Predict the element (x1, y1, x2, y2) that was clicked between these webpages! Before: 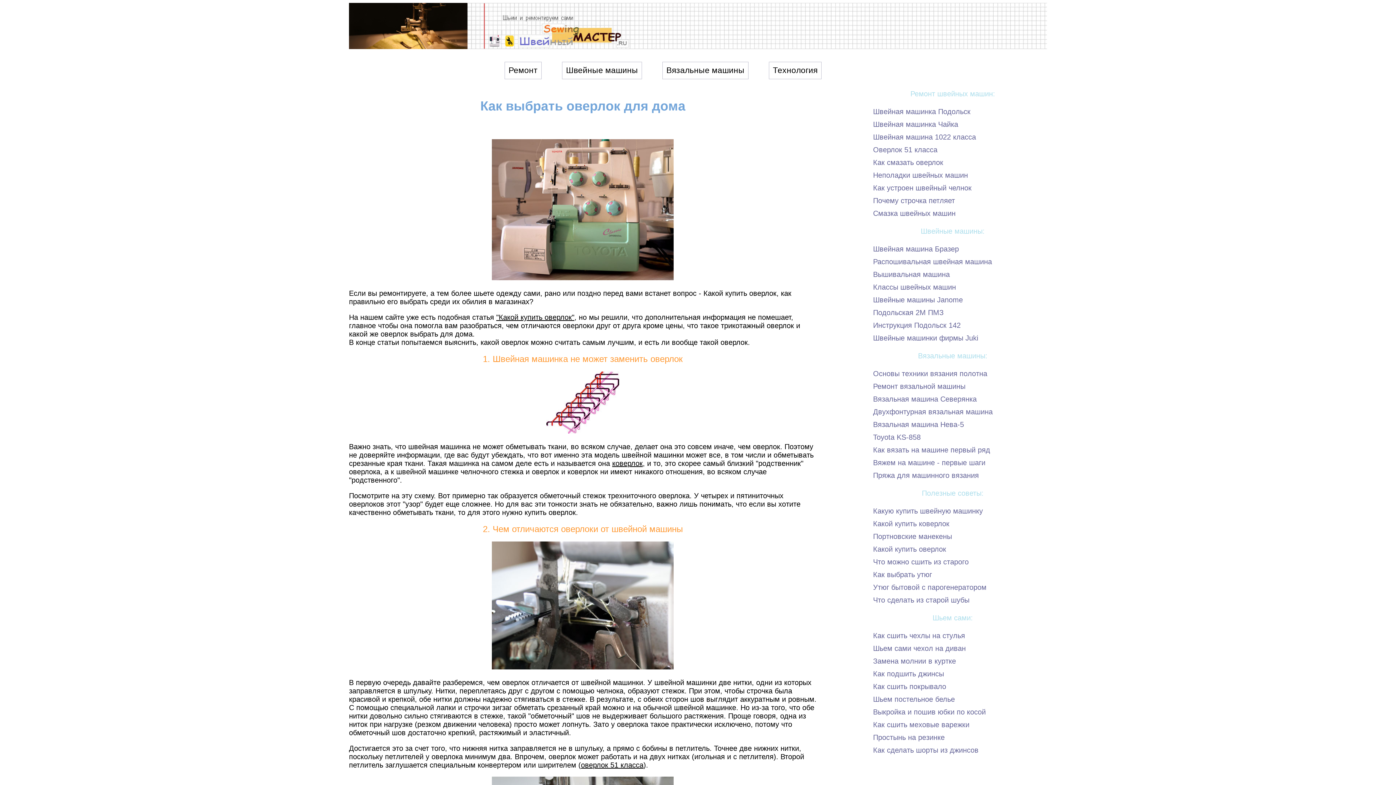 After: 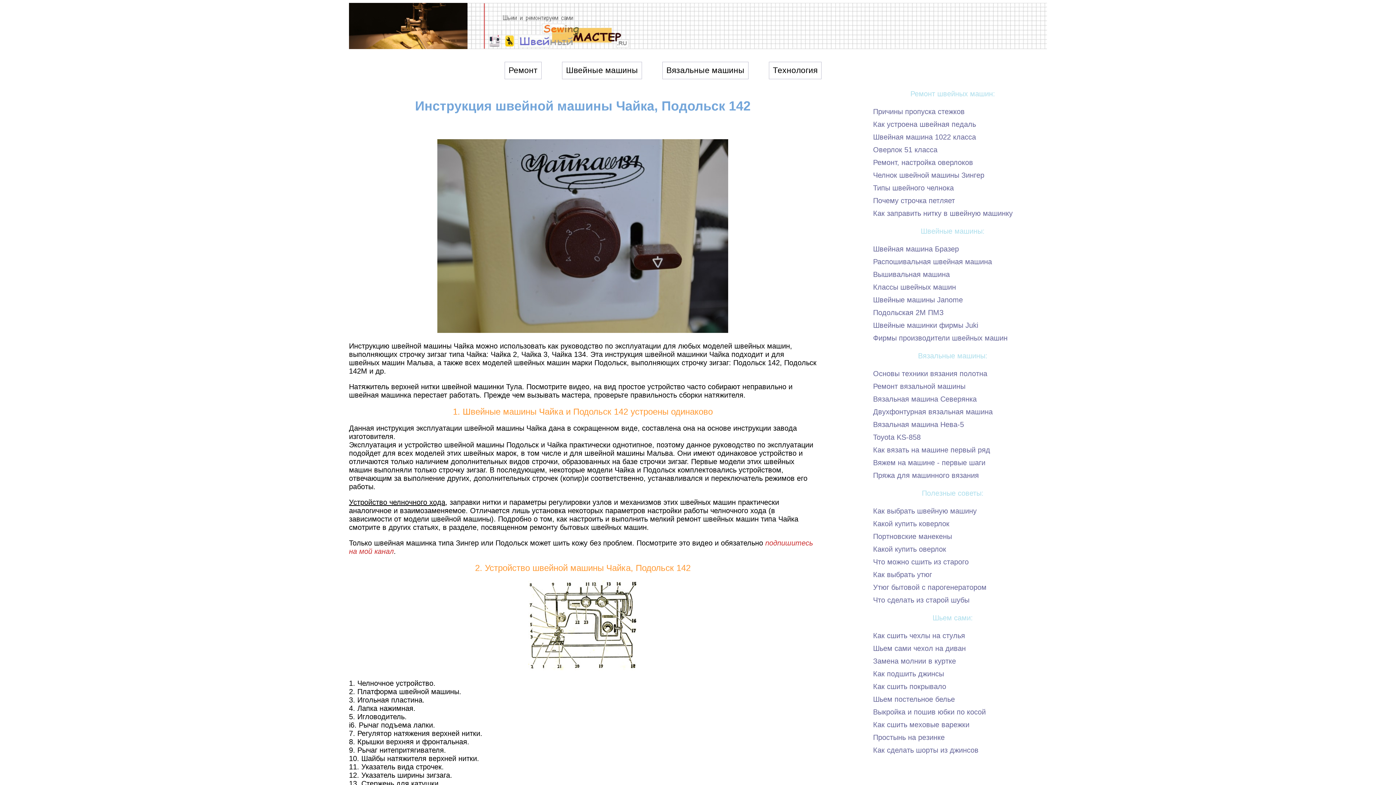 Action: label: Инструкция Подольск 142 bbox: (873, 321, 960, 329)